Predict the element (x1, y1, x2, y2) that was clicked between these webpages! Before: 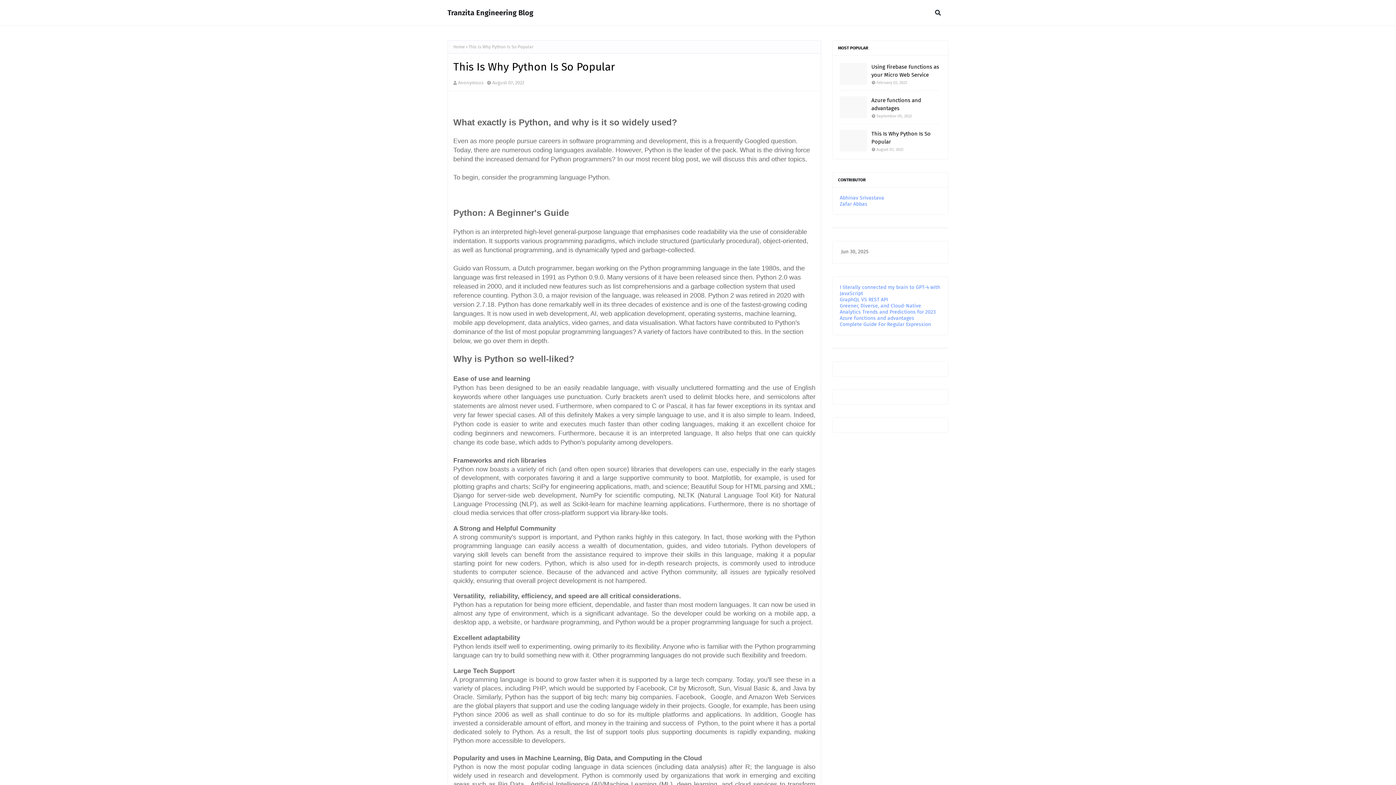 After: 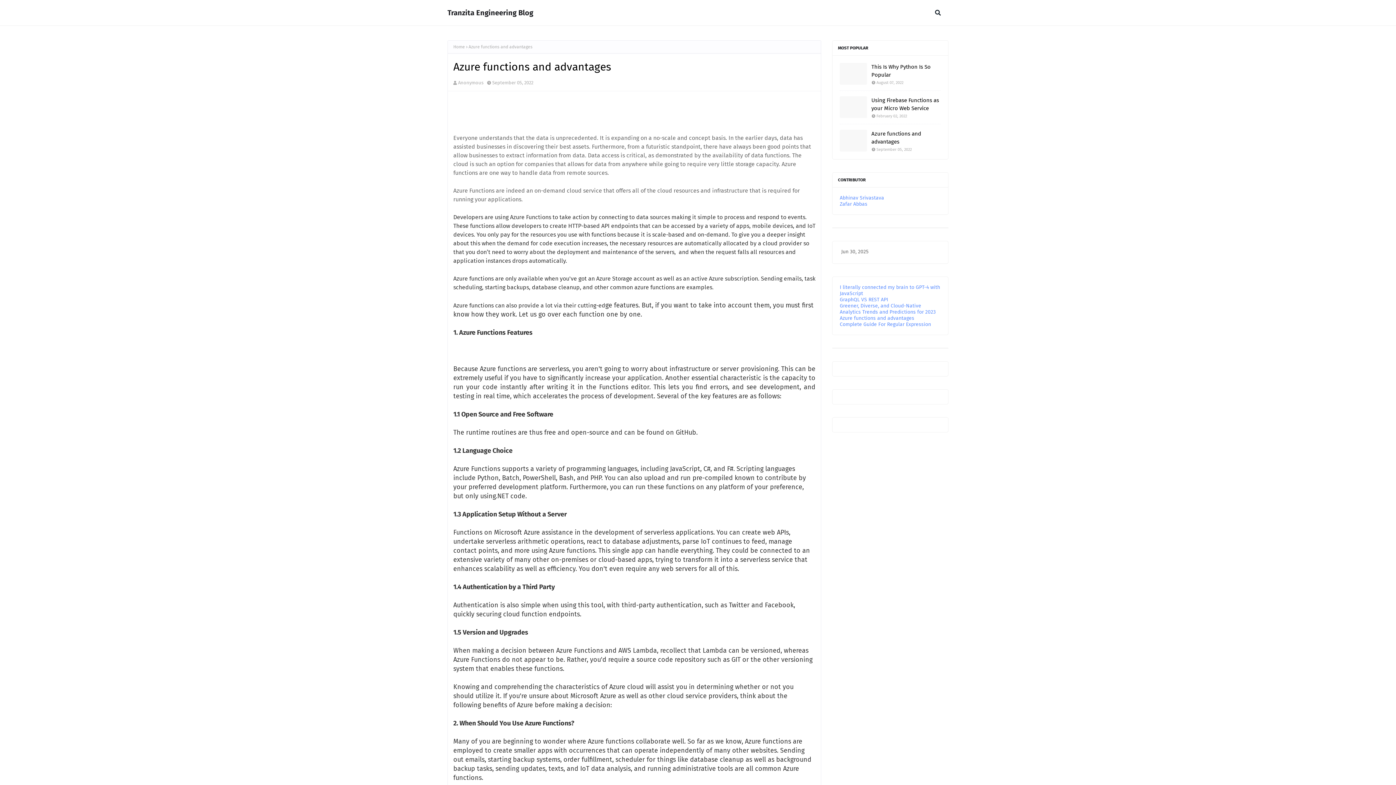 Action: label: Azure functions and advantages bbox: (840, 315, 914, 321)